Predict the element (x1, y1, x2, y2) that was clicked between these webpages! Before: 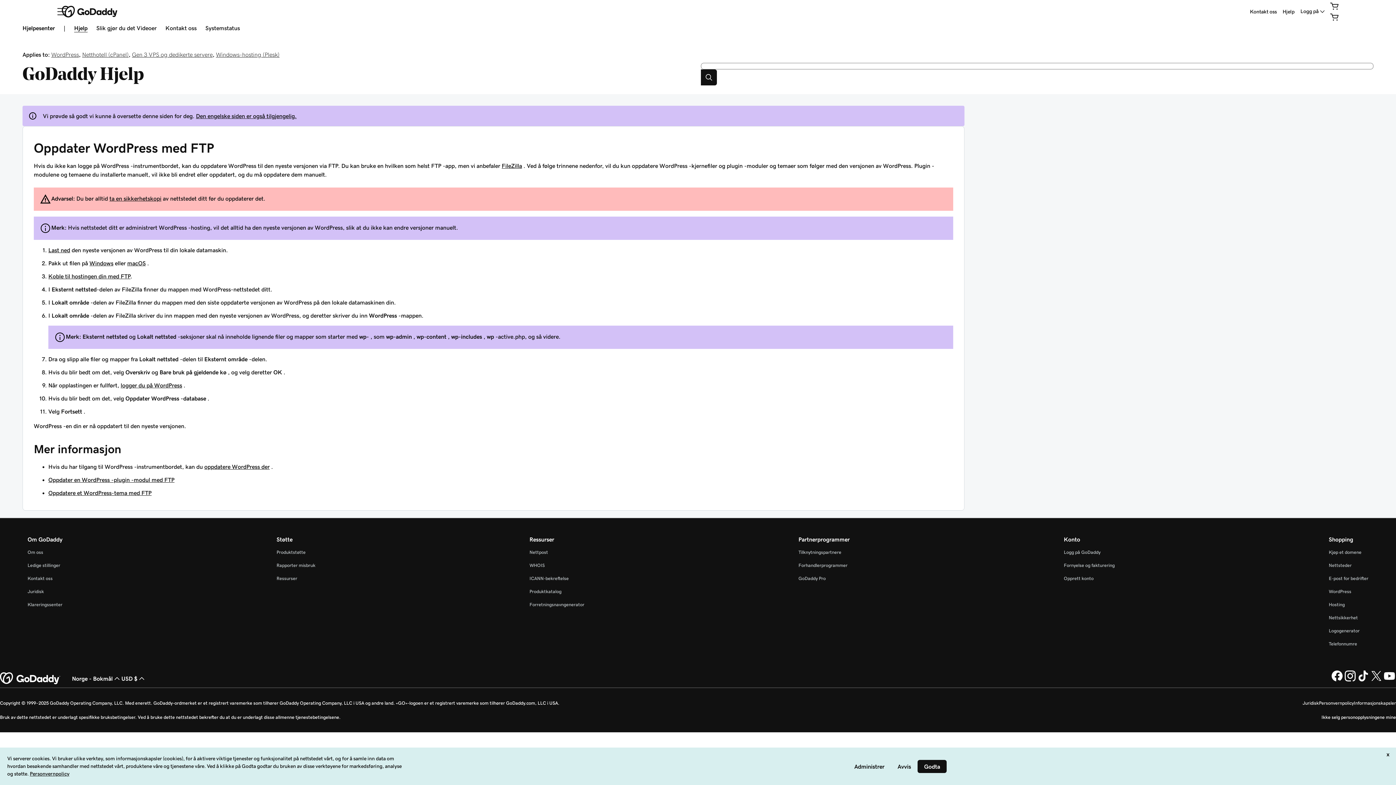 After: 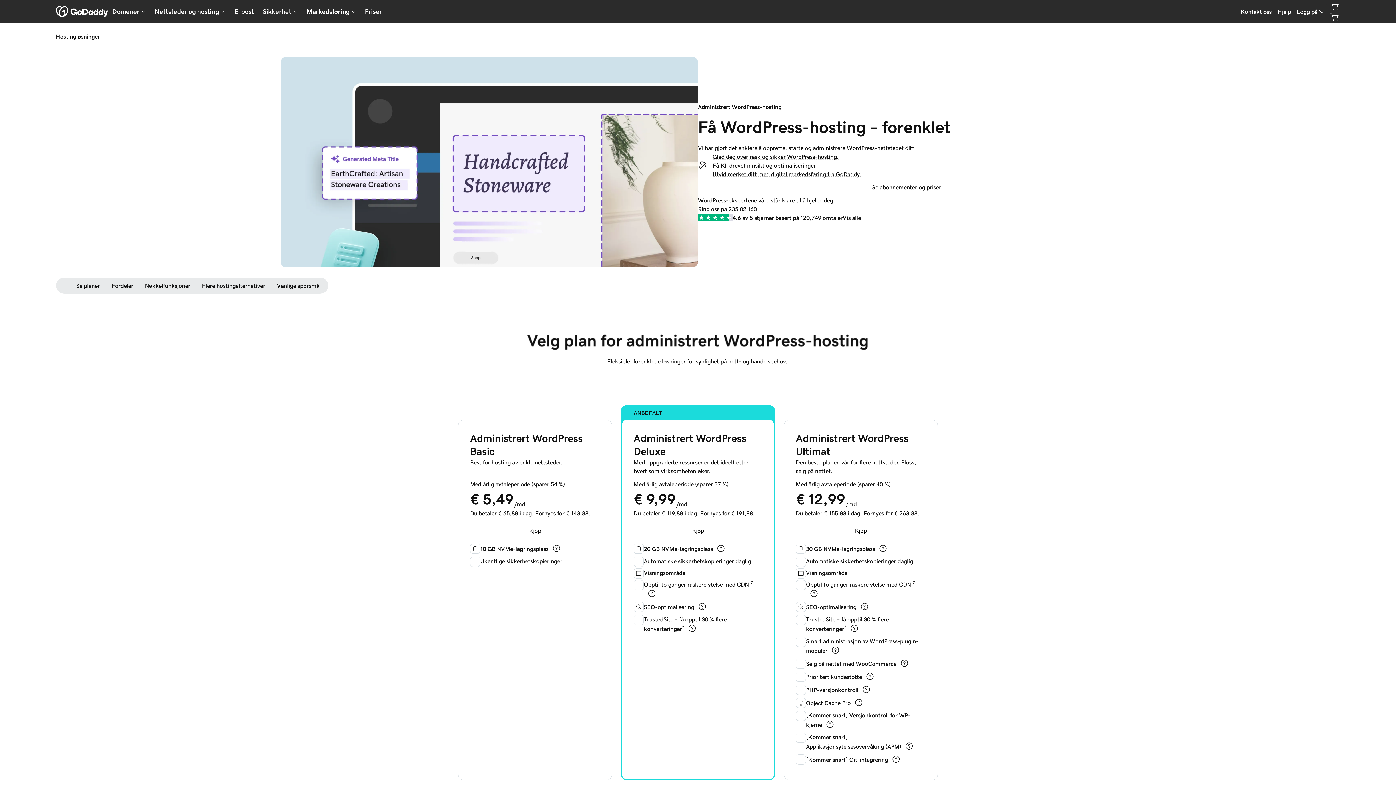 Action: label: WordPress bbox: (1329, 589, 1351, 594)